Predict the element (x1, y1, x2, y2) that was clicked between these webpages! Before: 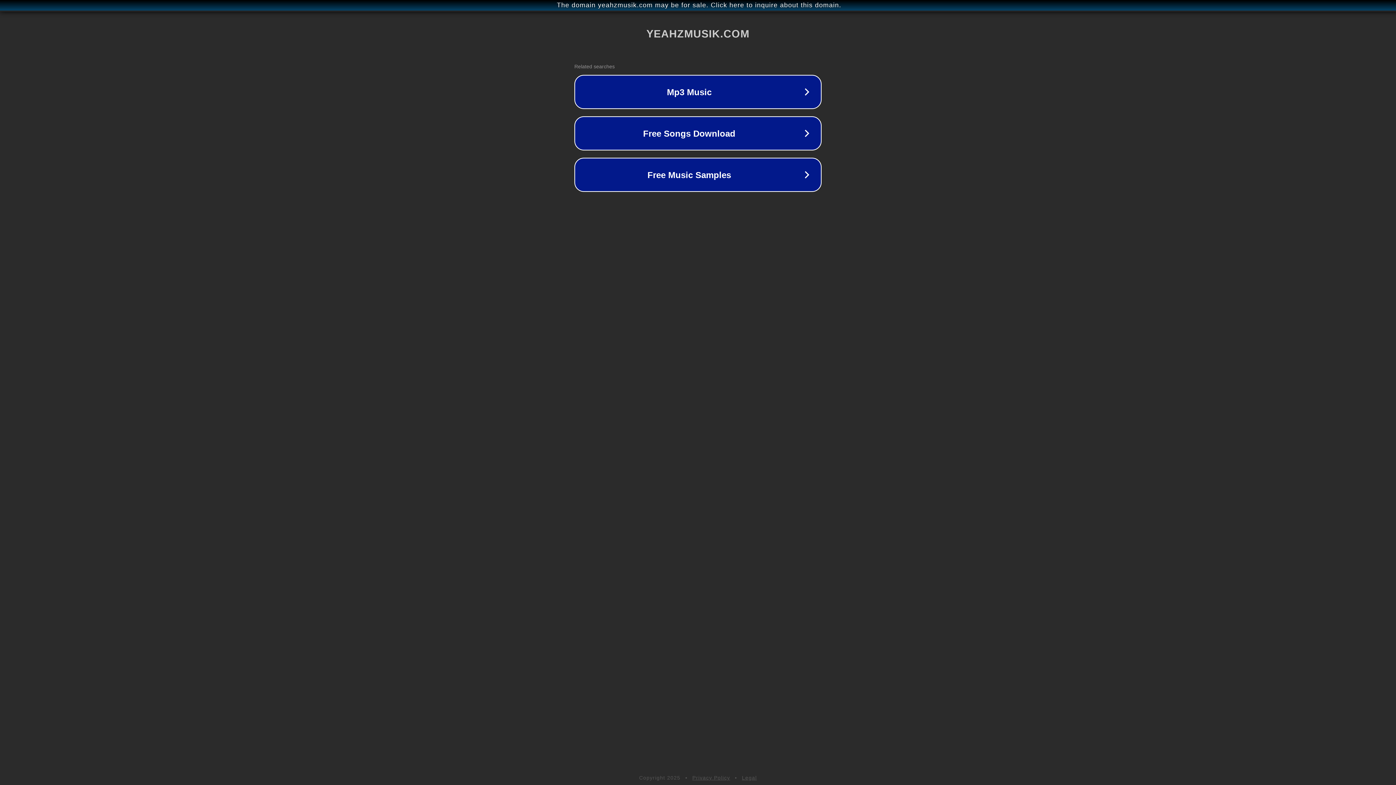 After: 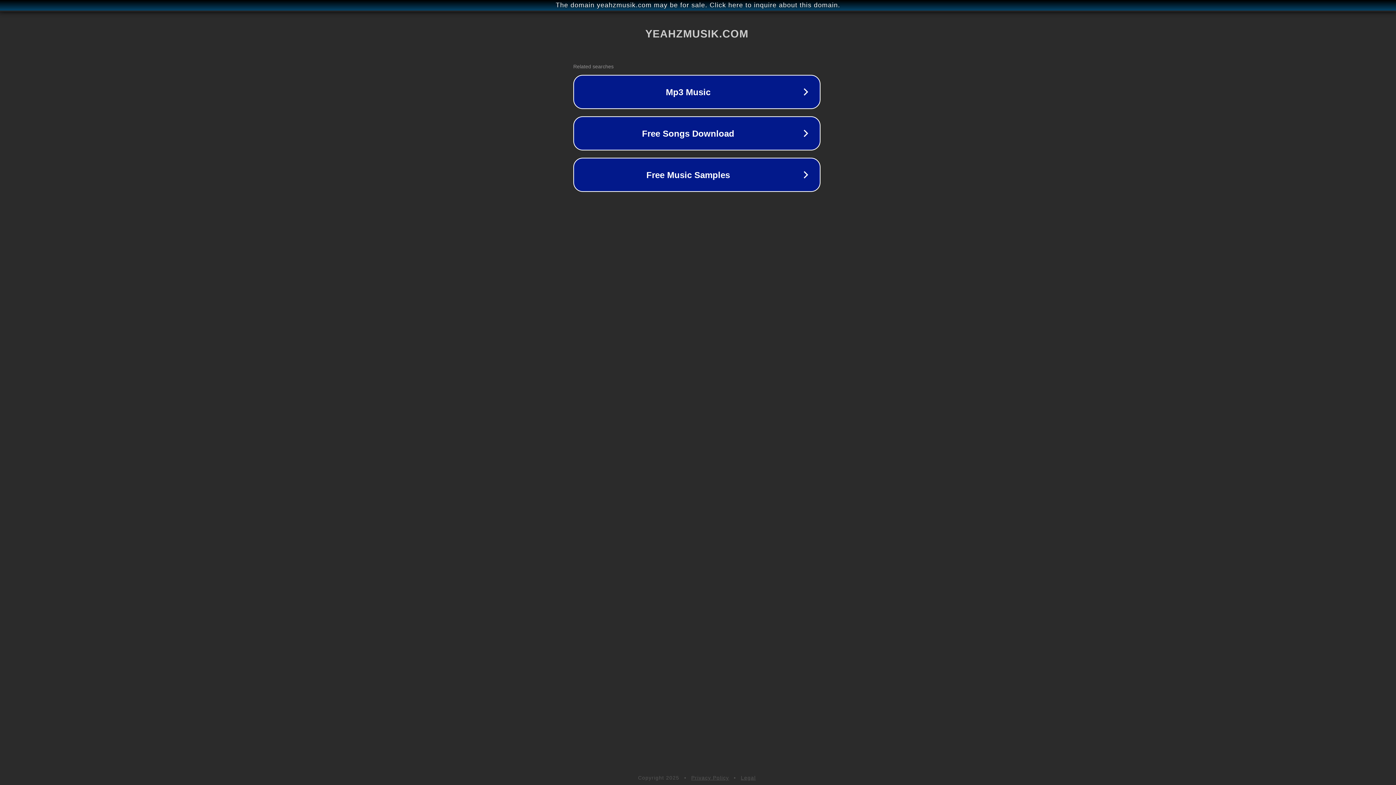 Action: bbox: (1, 1, 1397, 9) label: The domain yeahzmusik.com may be for sale. Click here to inquire about this domain.